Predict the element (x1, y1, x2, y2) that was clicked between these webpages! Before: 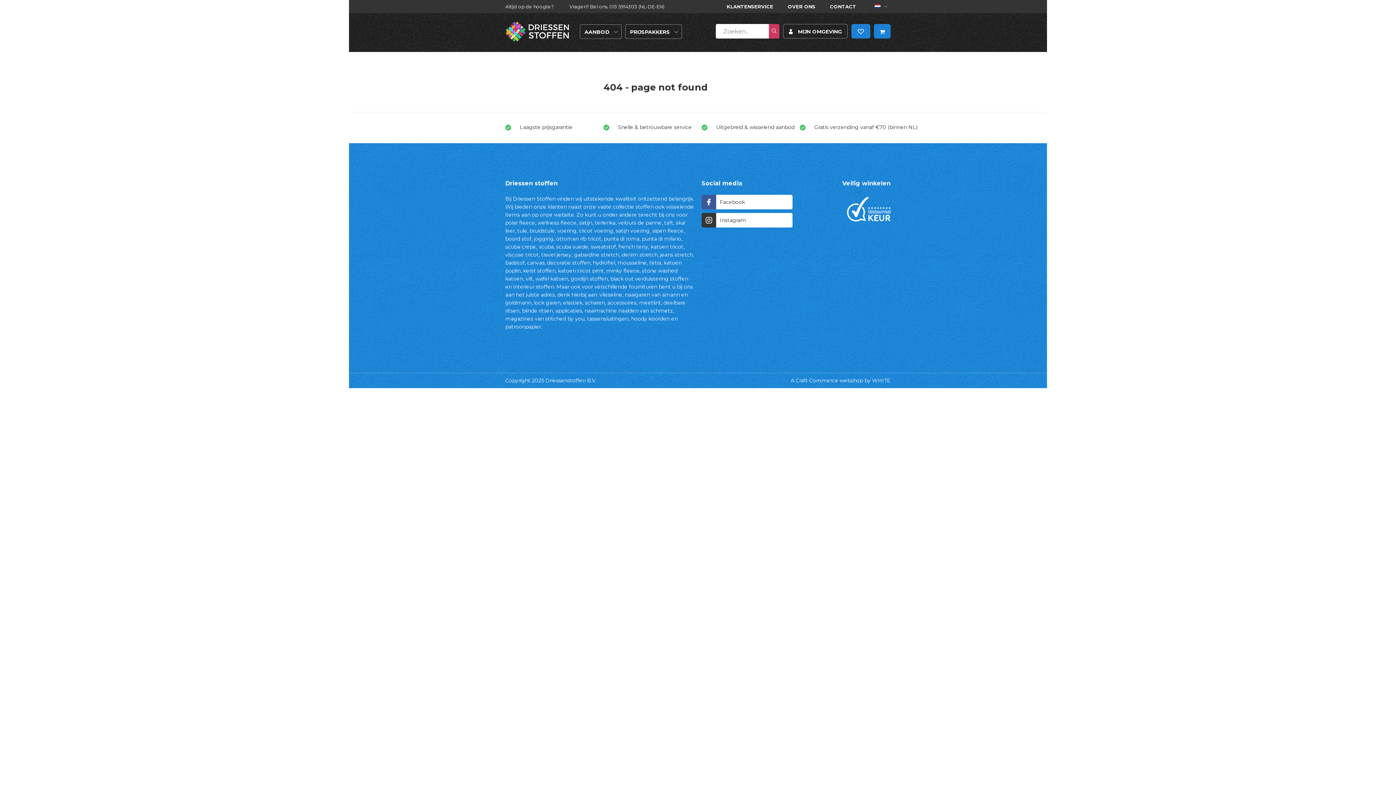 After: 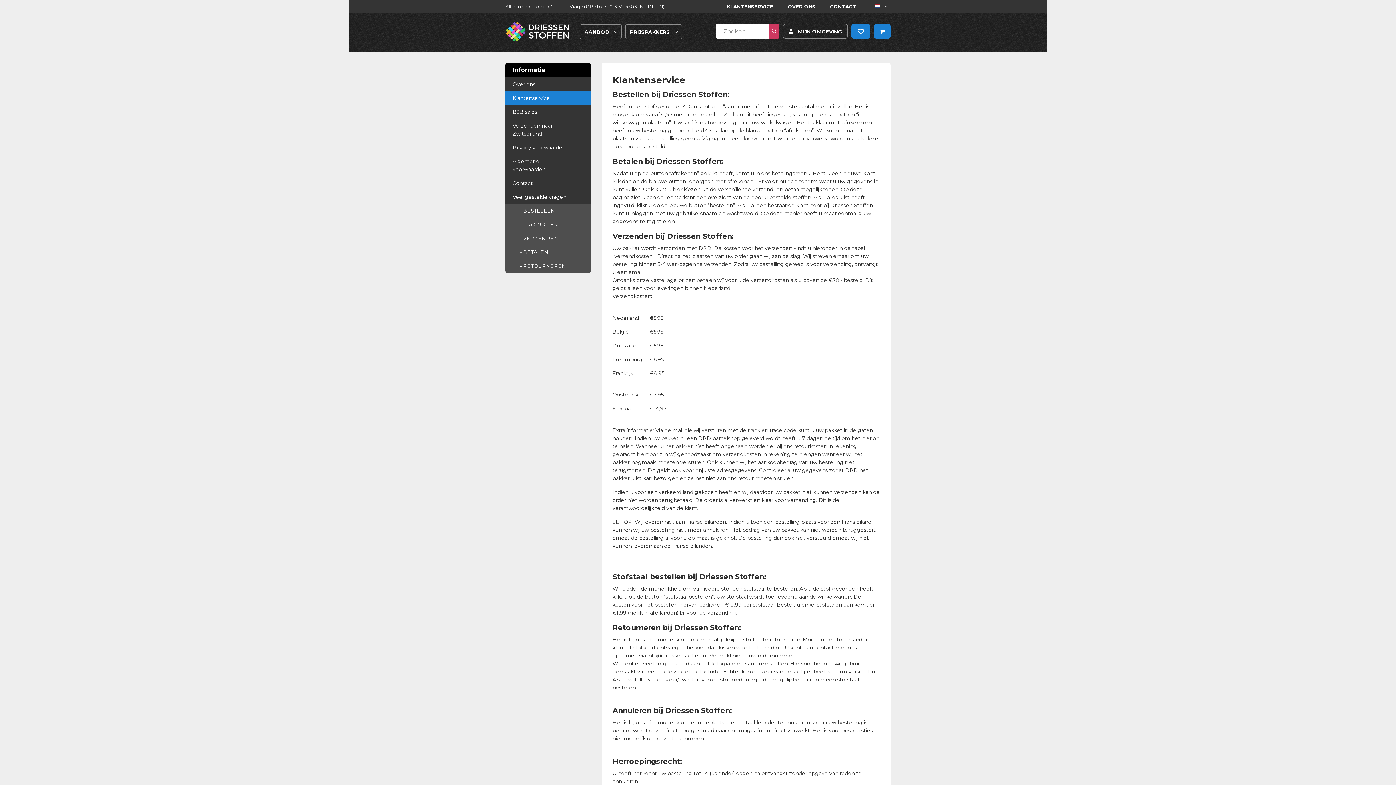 Action: label: KLANTENSERVICE bbox: (726, 3, 773, 9)